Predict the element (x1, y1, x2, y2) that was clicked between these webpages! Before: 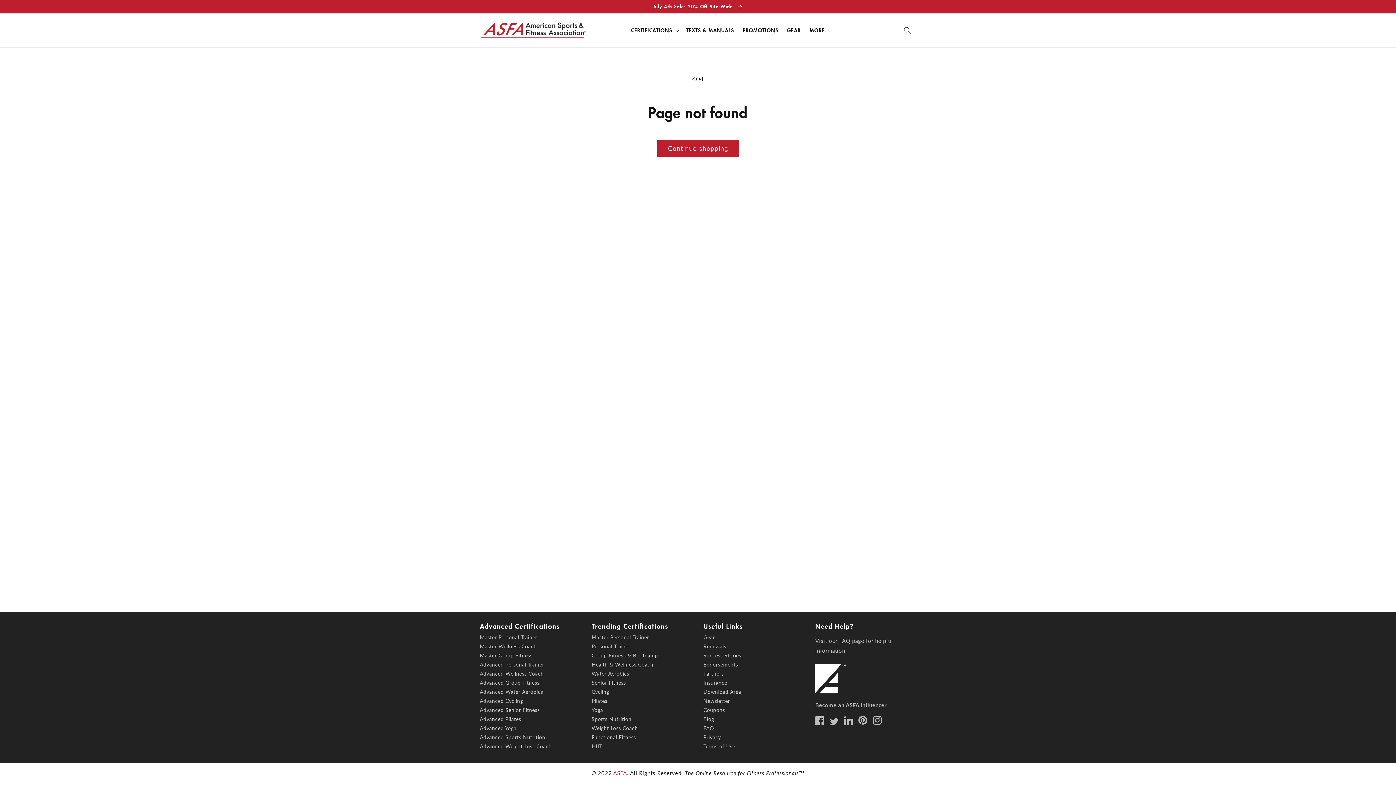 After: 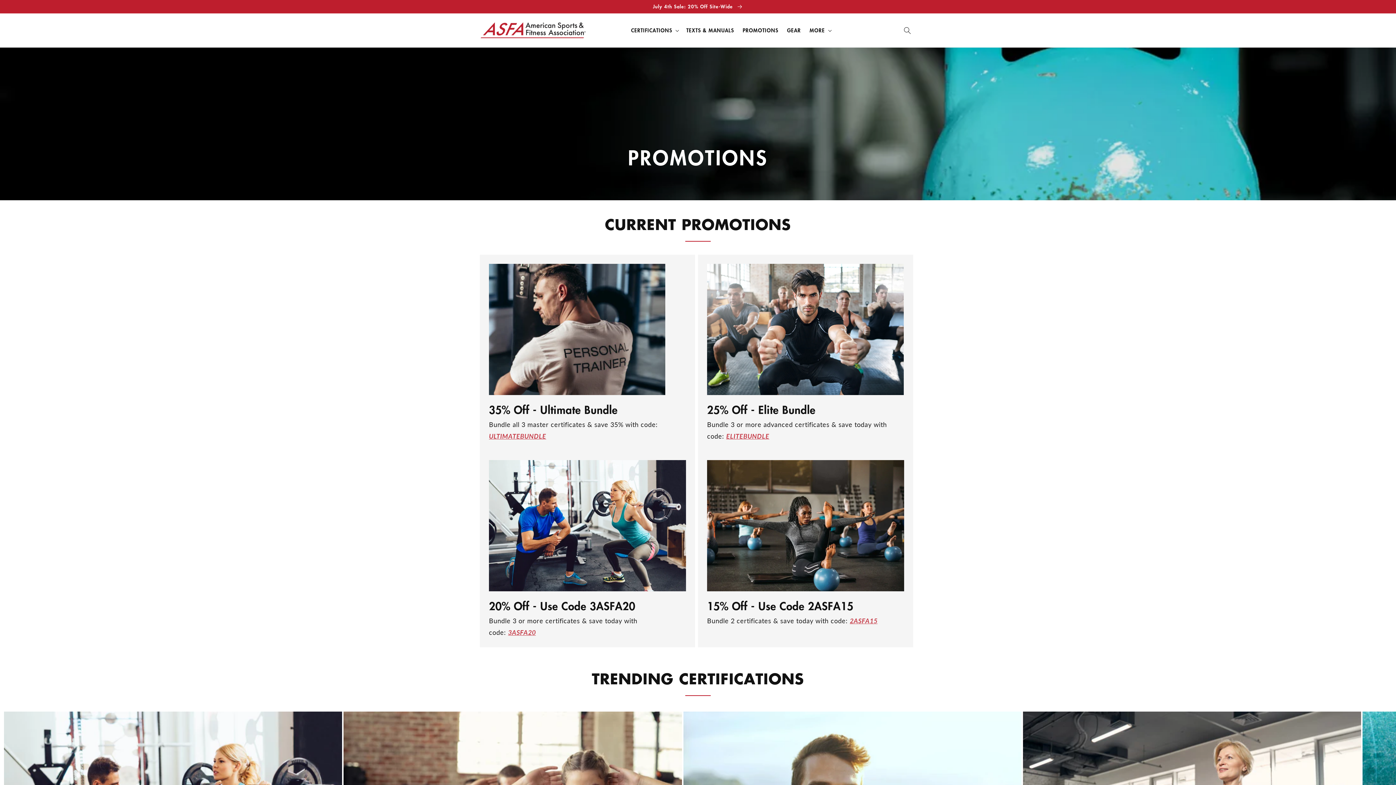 Action: bbox: (703, 705, 725, 714) label: Coupons